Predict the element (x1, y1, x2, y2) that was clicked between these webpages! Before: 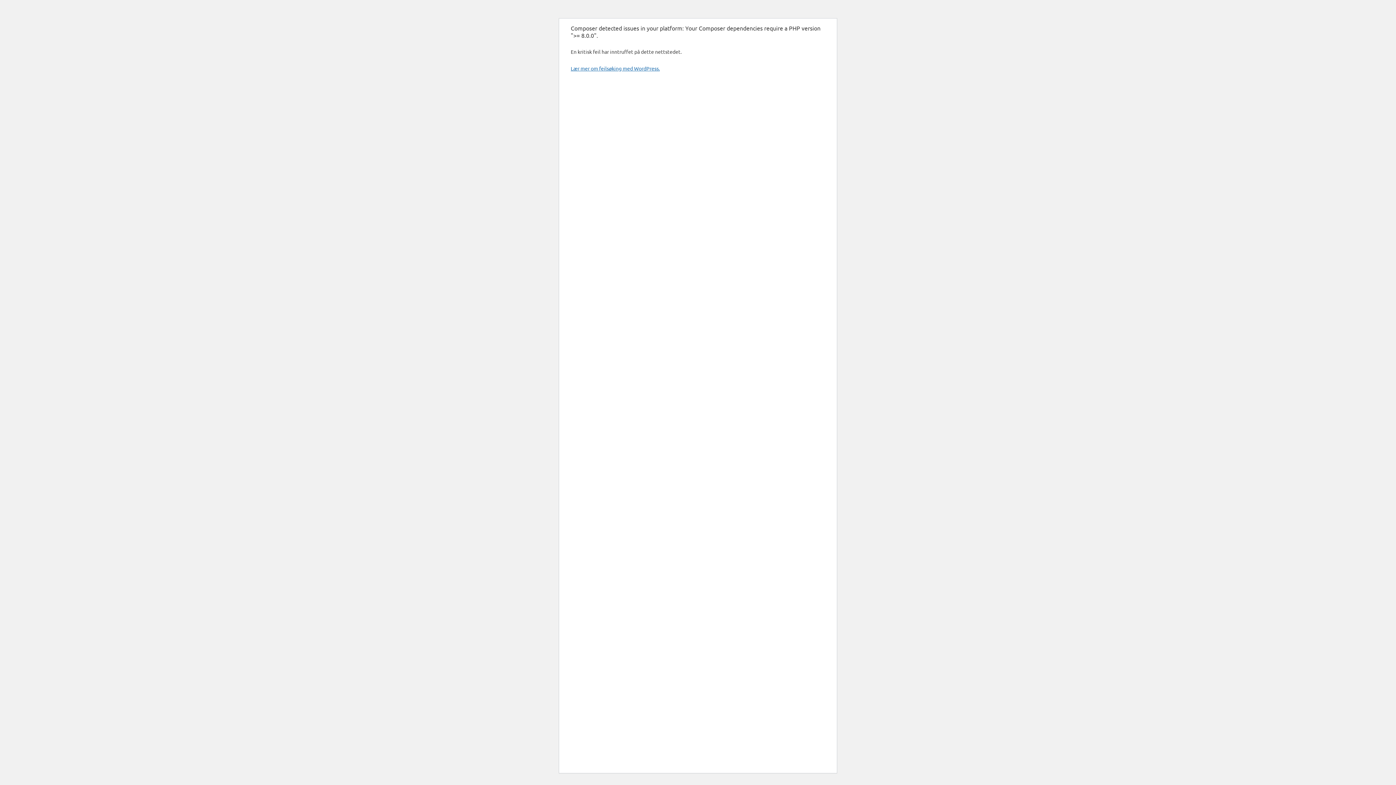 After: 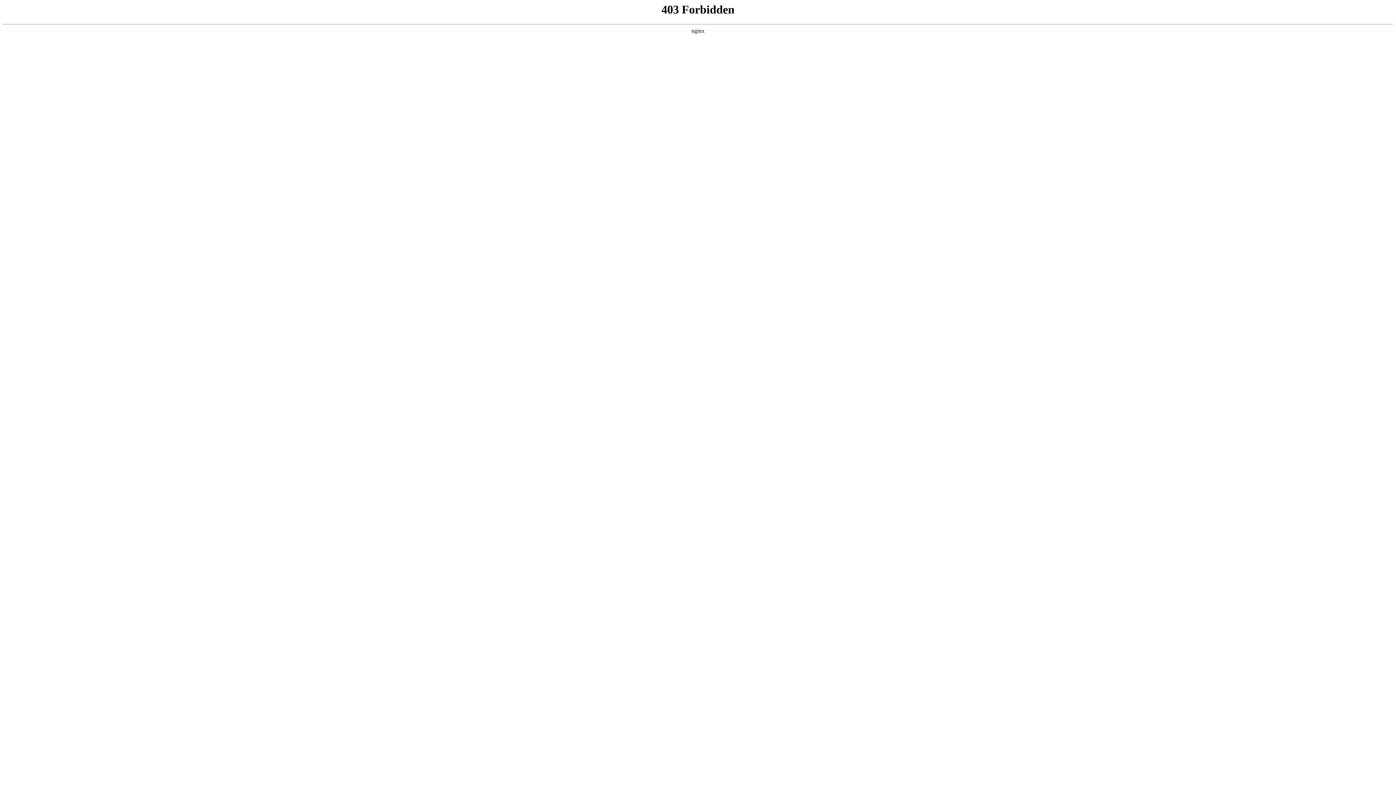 Action: bbox: (570, 65, 660, 71) label: Lær mer om feilsøking med WordPress.